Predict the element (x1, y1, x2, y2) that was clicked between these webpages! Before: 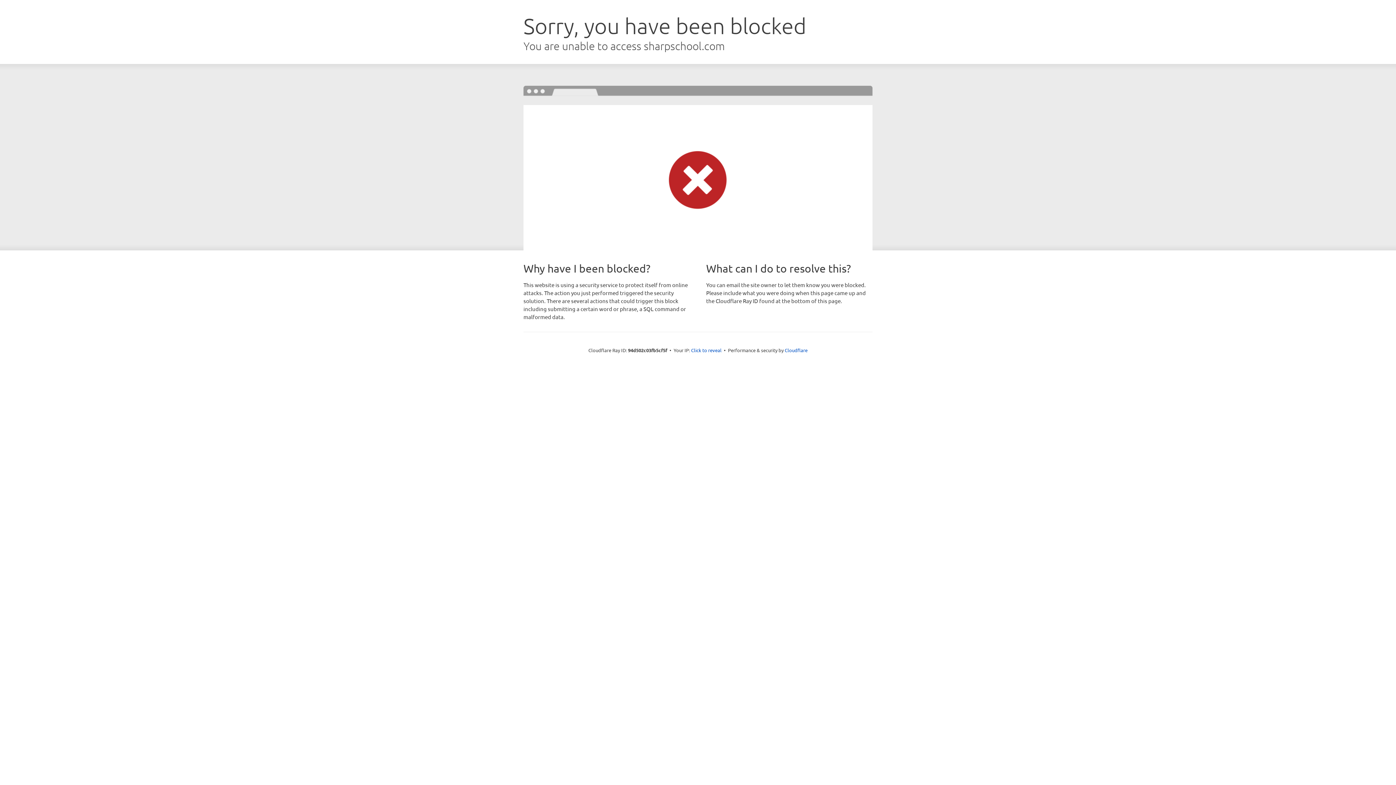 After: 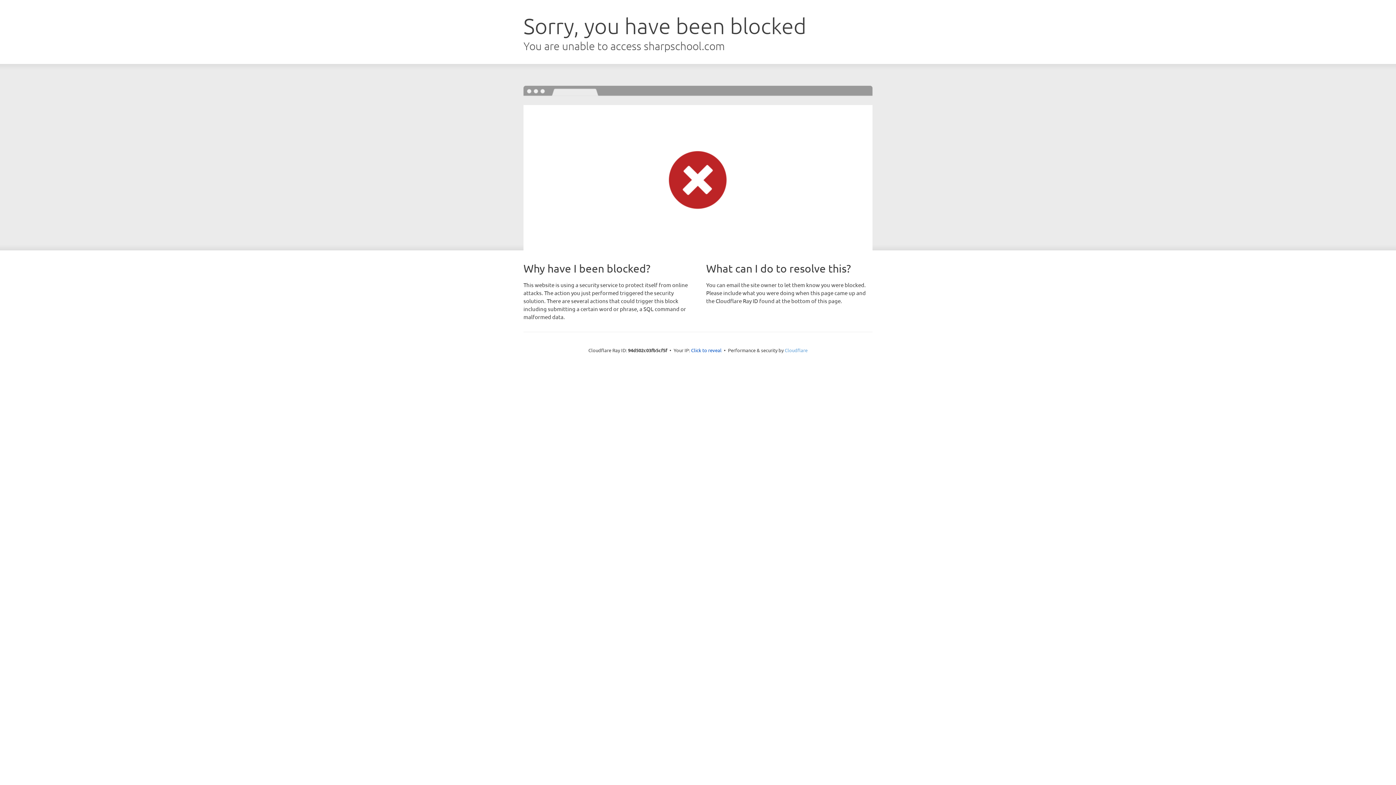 Action: label: Cloudflare bbox: (784, 347, 807, 353)